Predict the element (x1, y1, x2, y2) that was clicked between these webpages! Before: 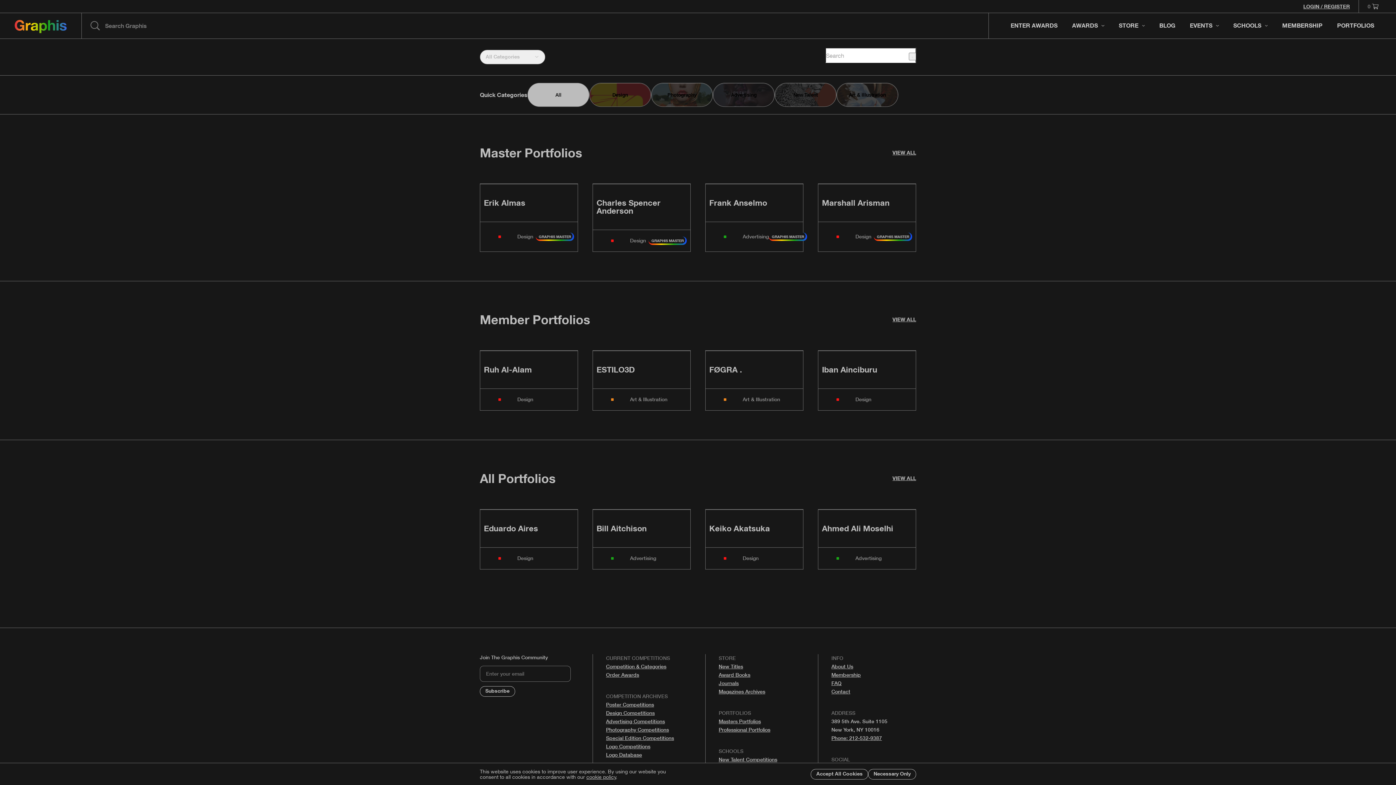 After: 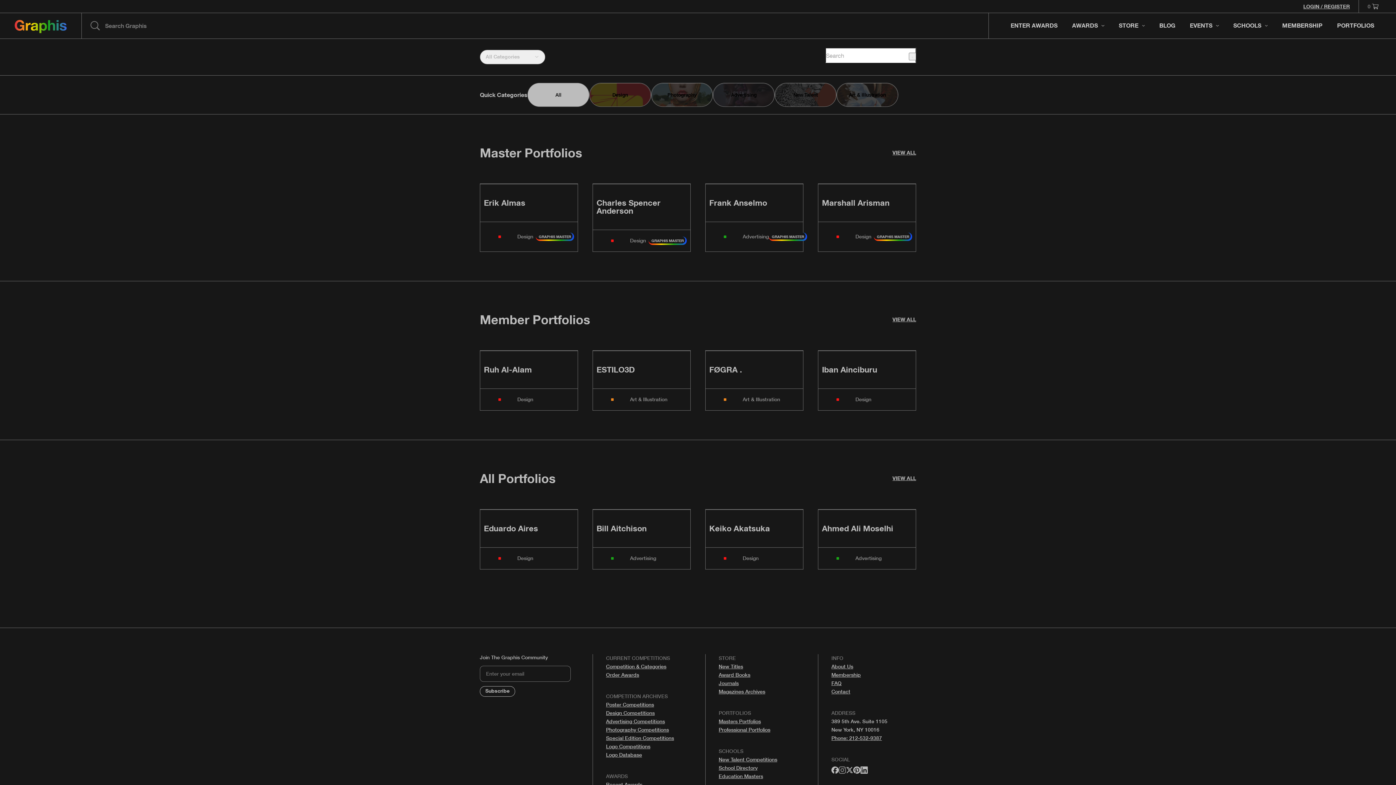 Action: bbox: (811, 769, 868, 779) label: Accept All Cookies